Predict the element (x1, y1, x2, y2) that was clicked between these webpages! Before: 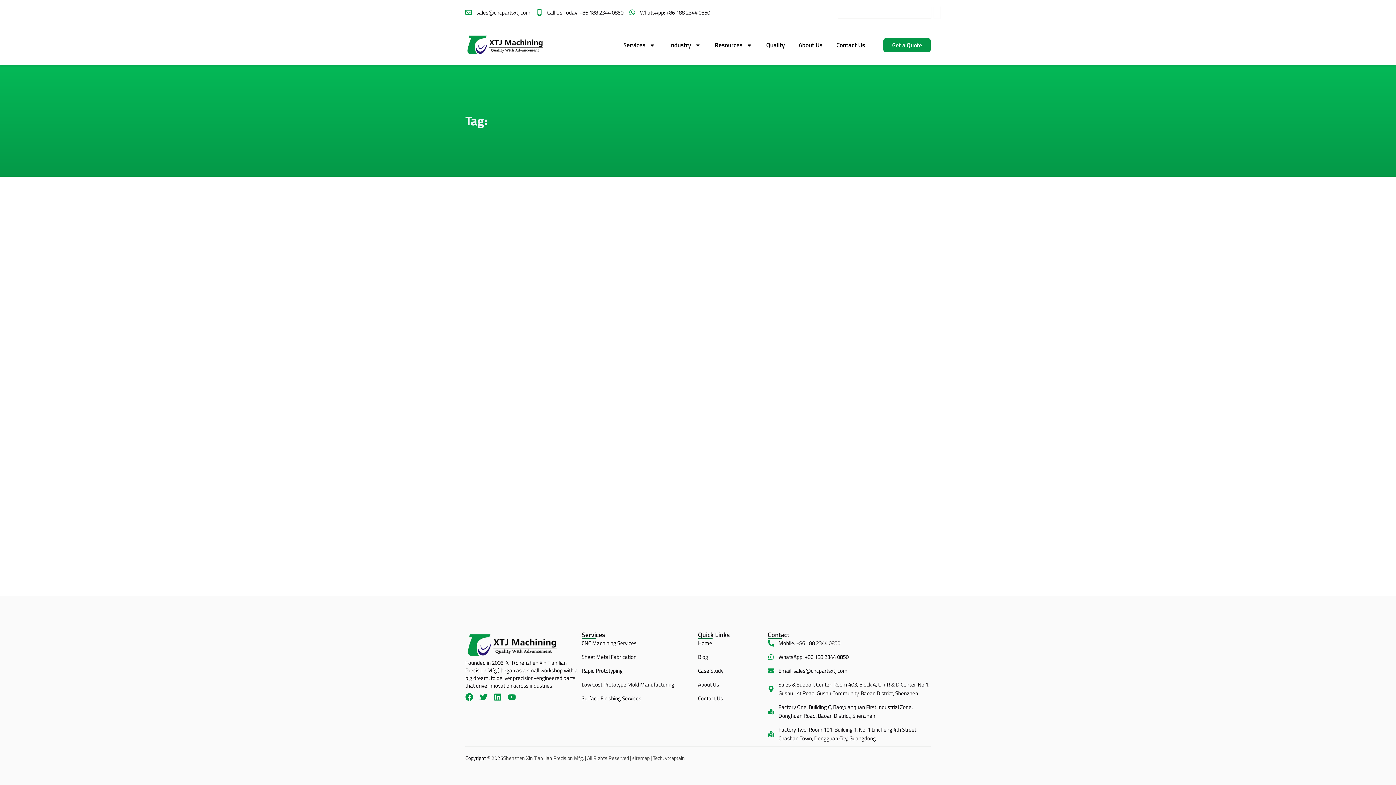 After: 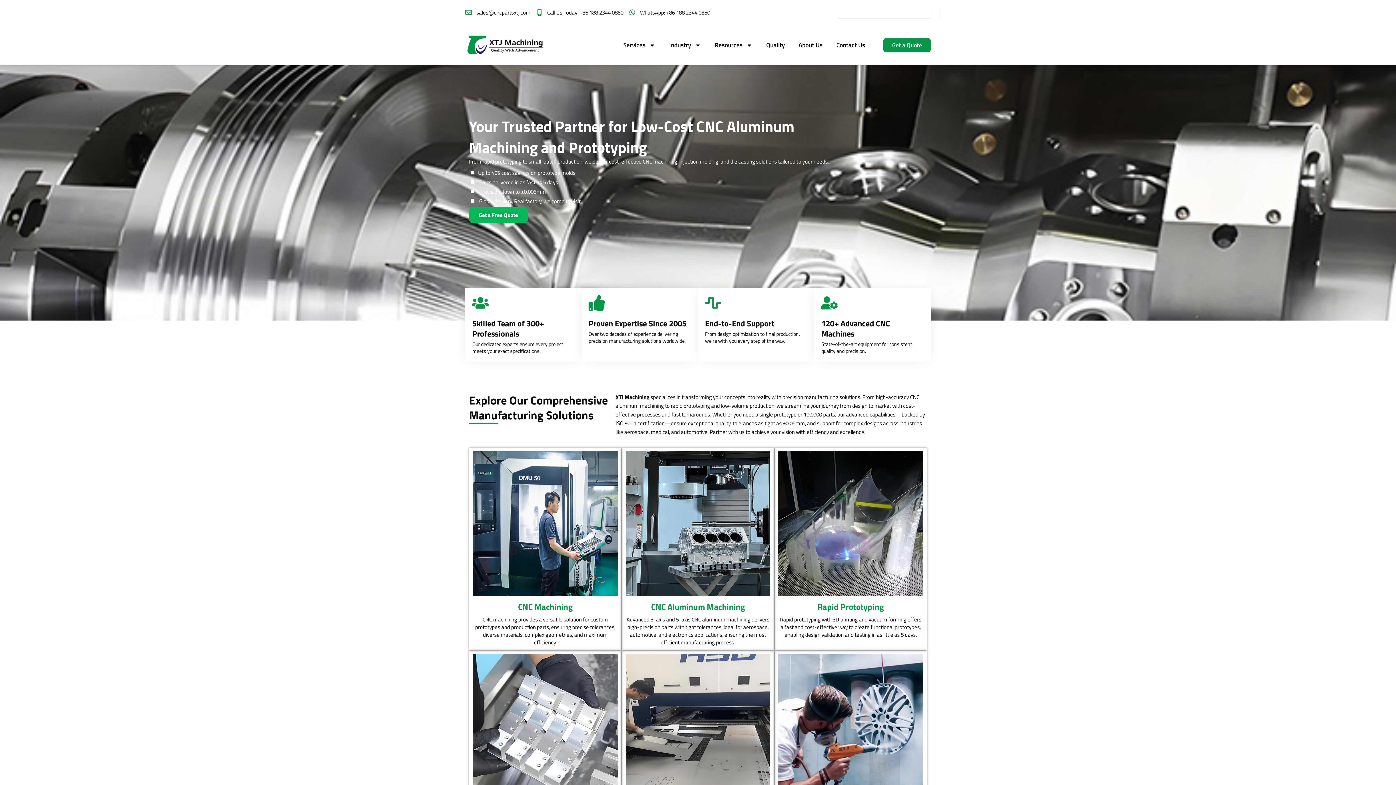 Action: bbox: (465, 33, 544, 56)